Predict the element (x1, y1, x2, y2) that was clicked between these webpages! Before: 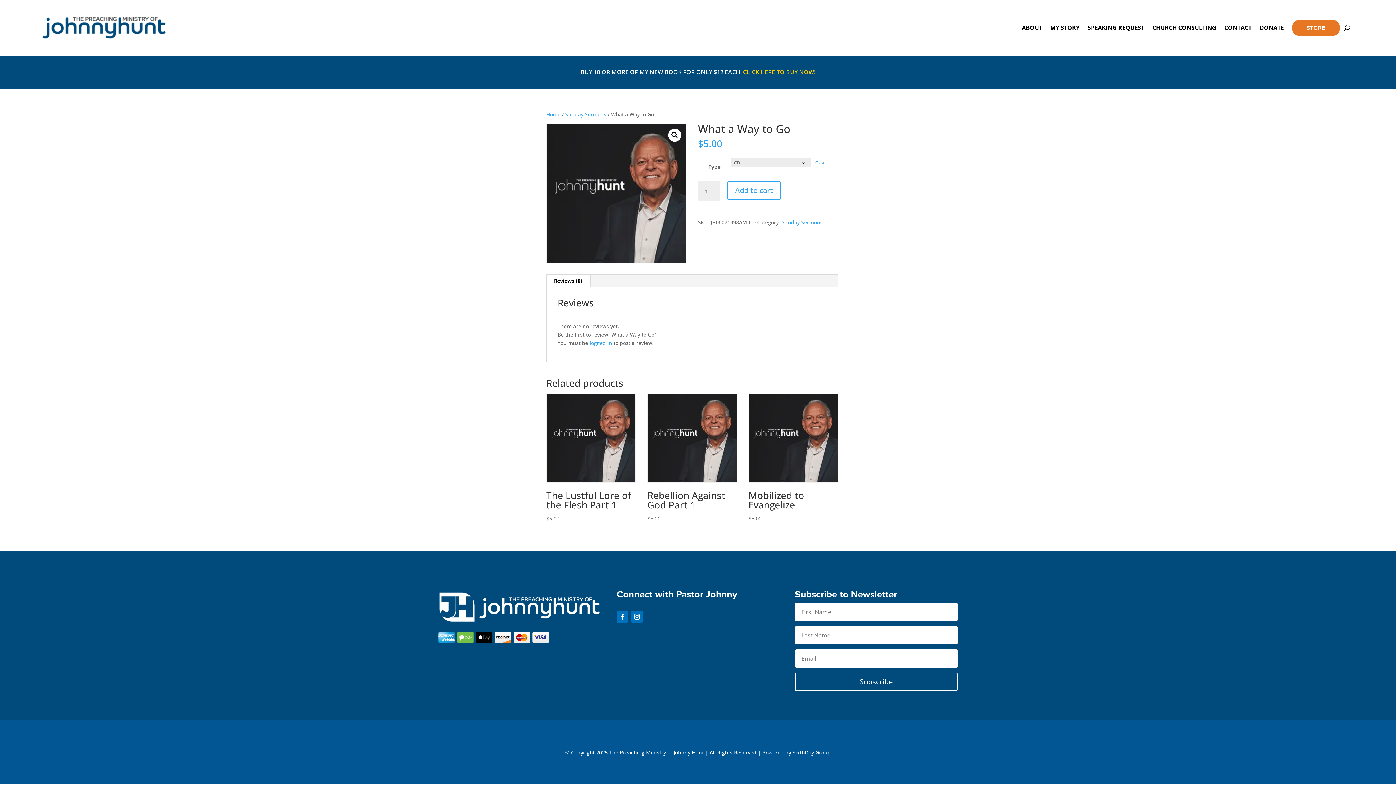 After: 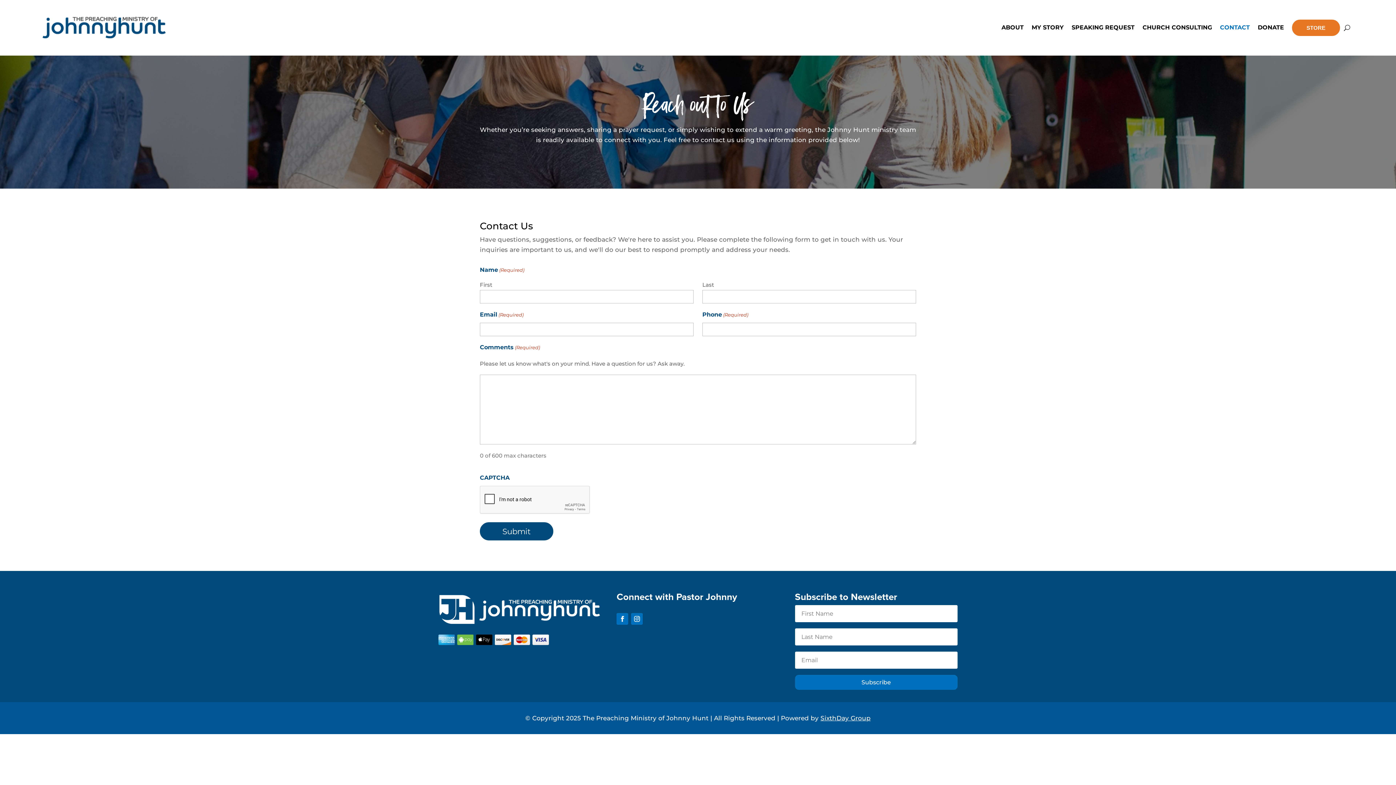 Action: label: CONTACT bbox: (1224, 13, 1251, 41)